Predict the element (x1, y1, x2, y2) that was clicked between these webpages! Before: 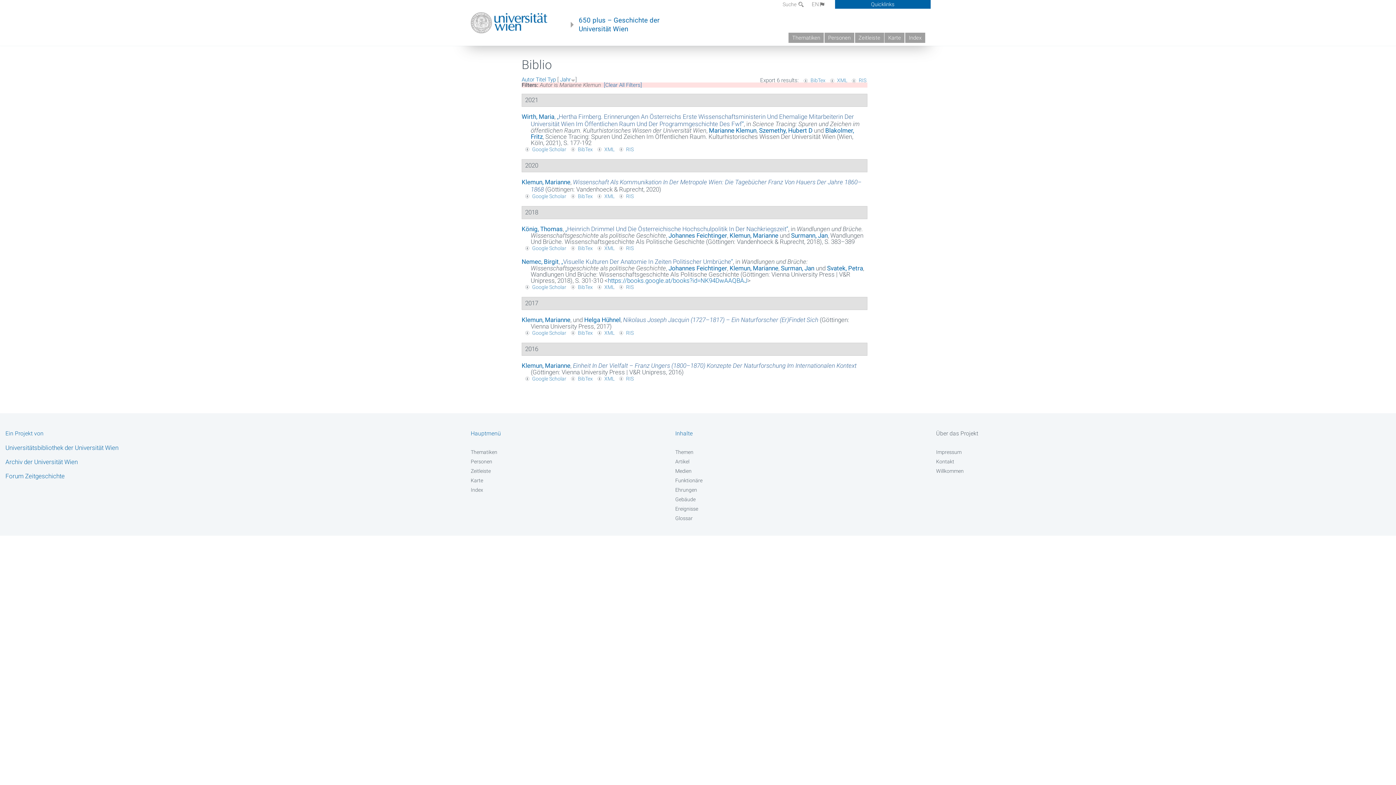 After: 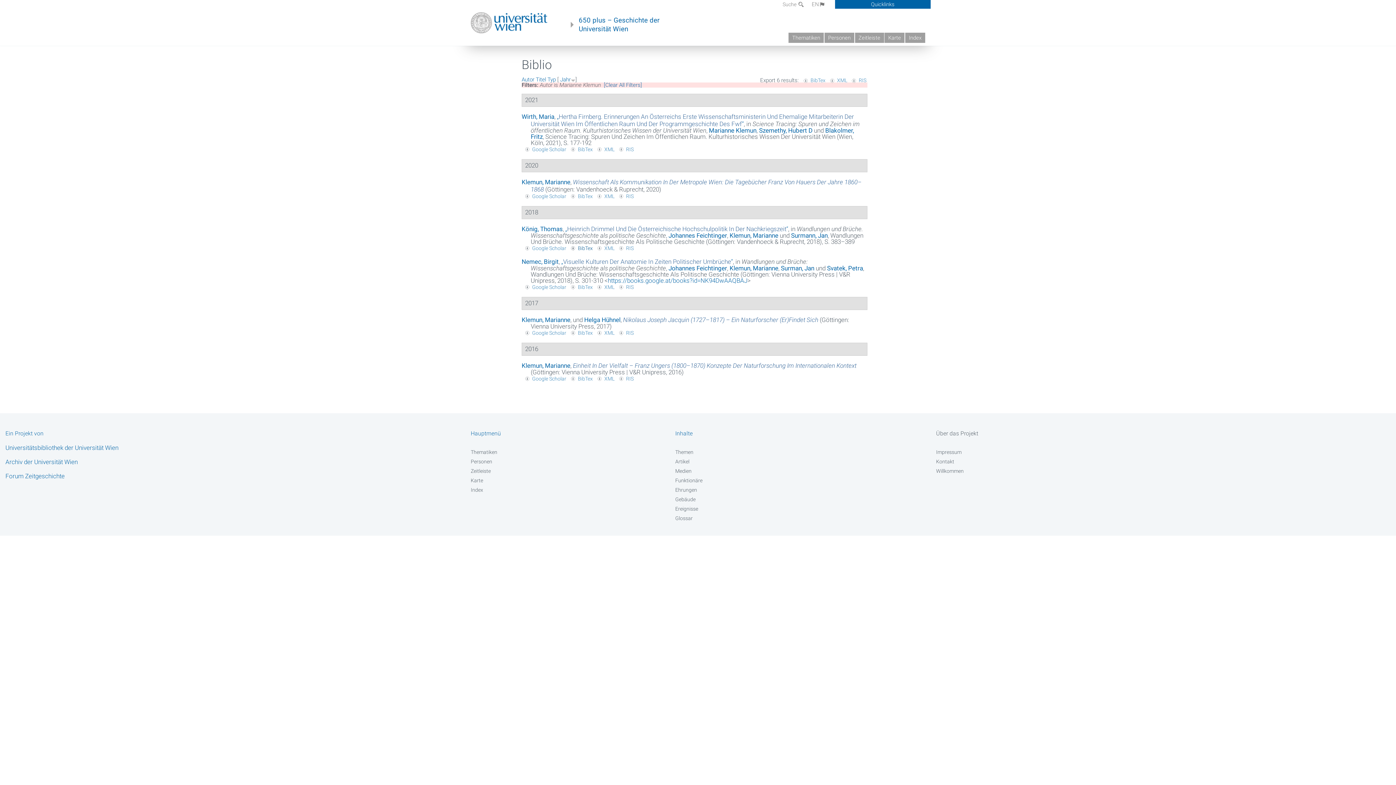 Action: bbox: (568, 245, 592, 251) label: BibTex